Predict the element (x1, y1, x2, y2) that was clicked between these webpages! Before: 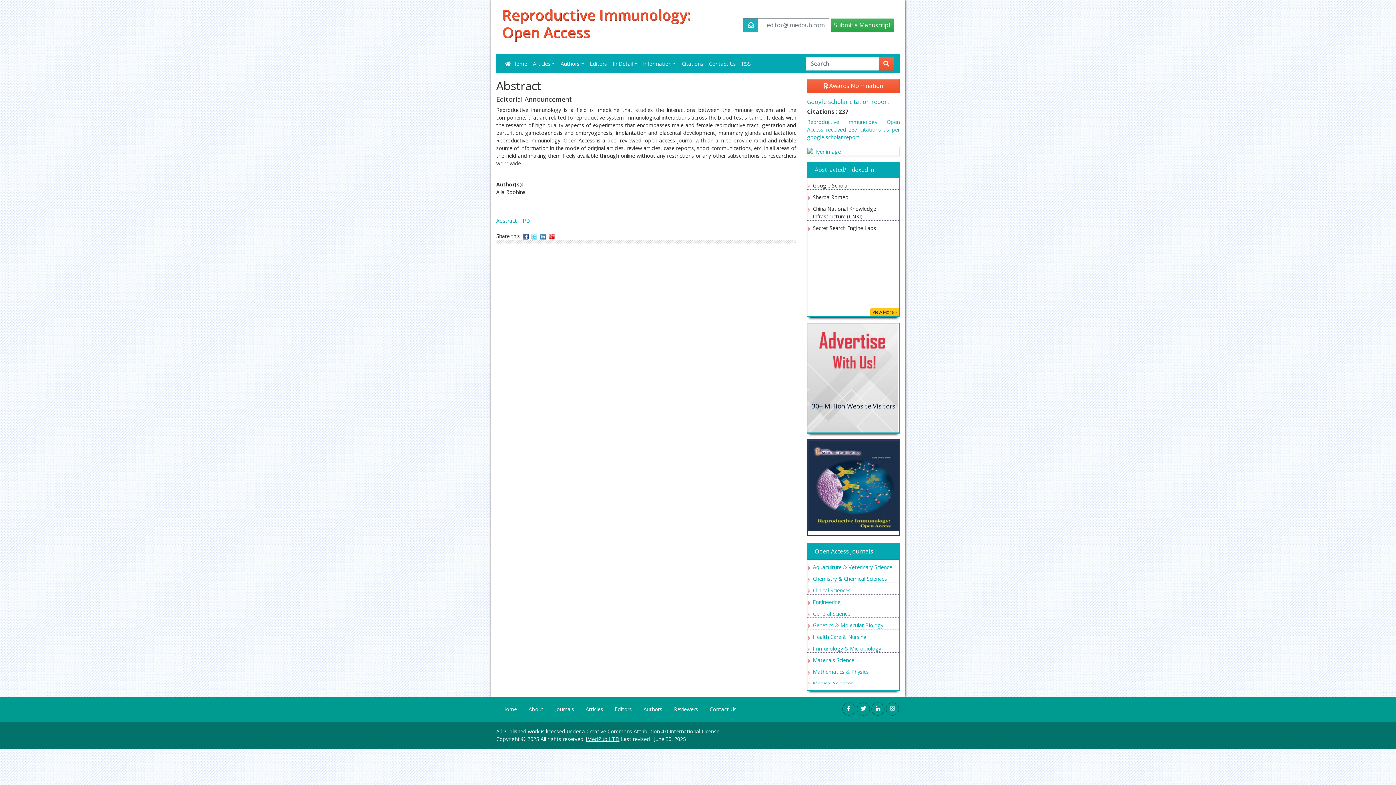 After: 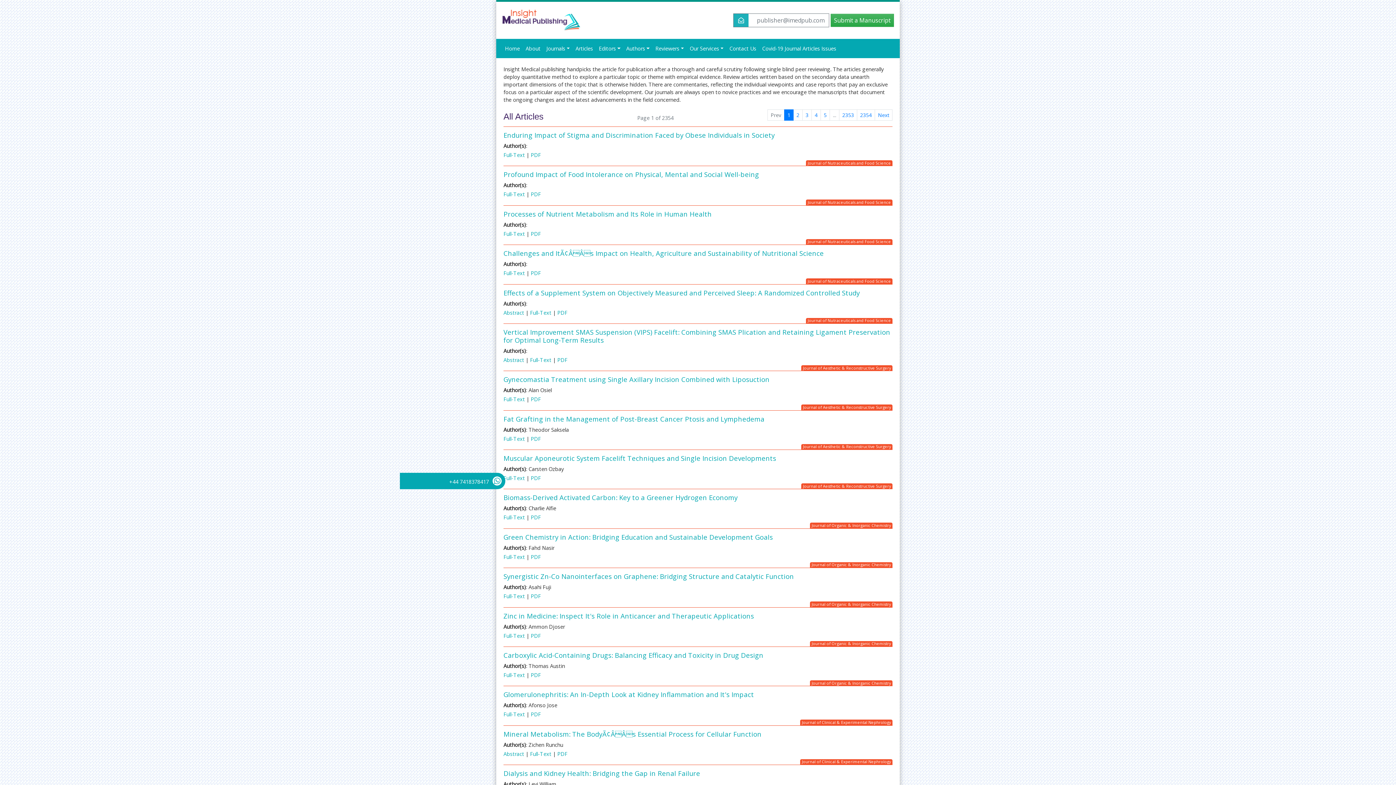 Action: label: Articles bbox: (580, 702, 609, 716)